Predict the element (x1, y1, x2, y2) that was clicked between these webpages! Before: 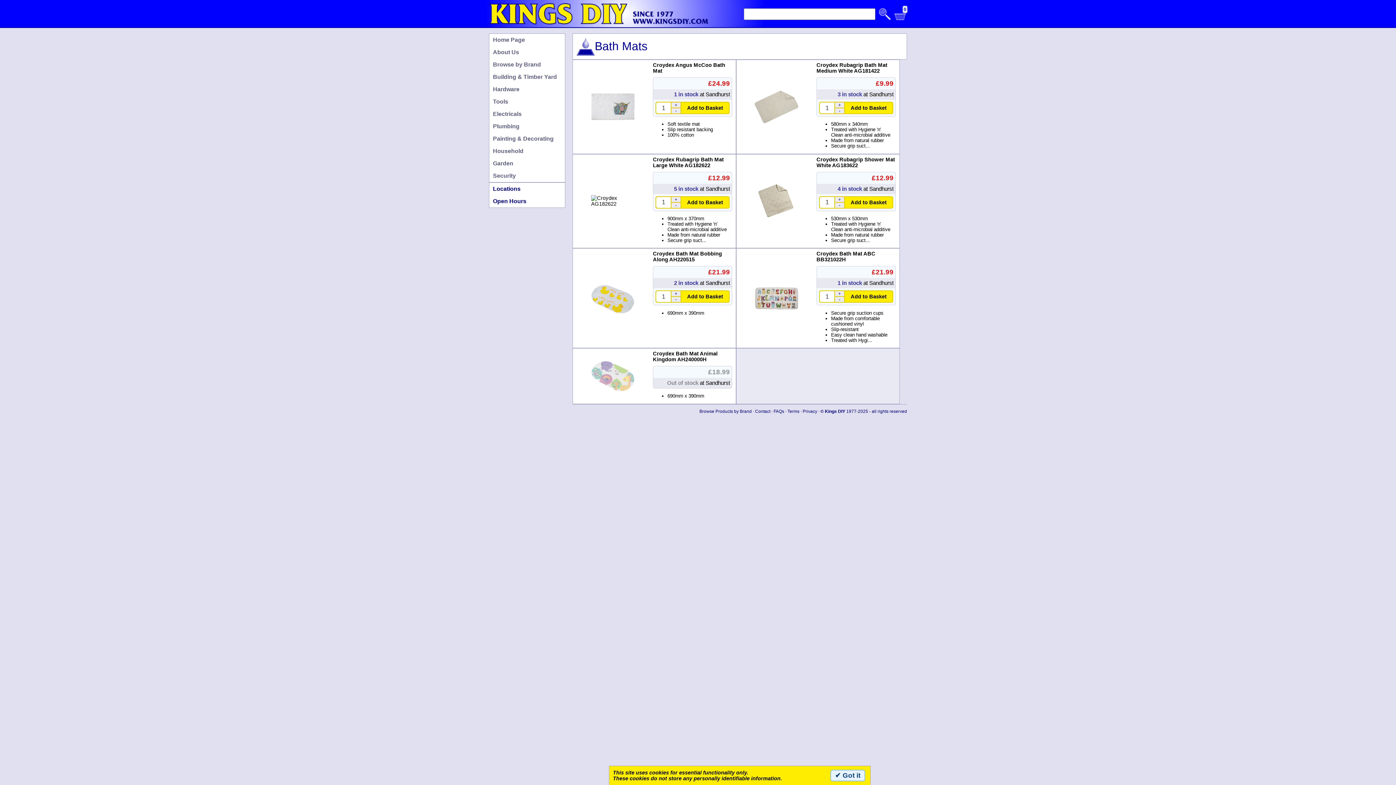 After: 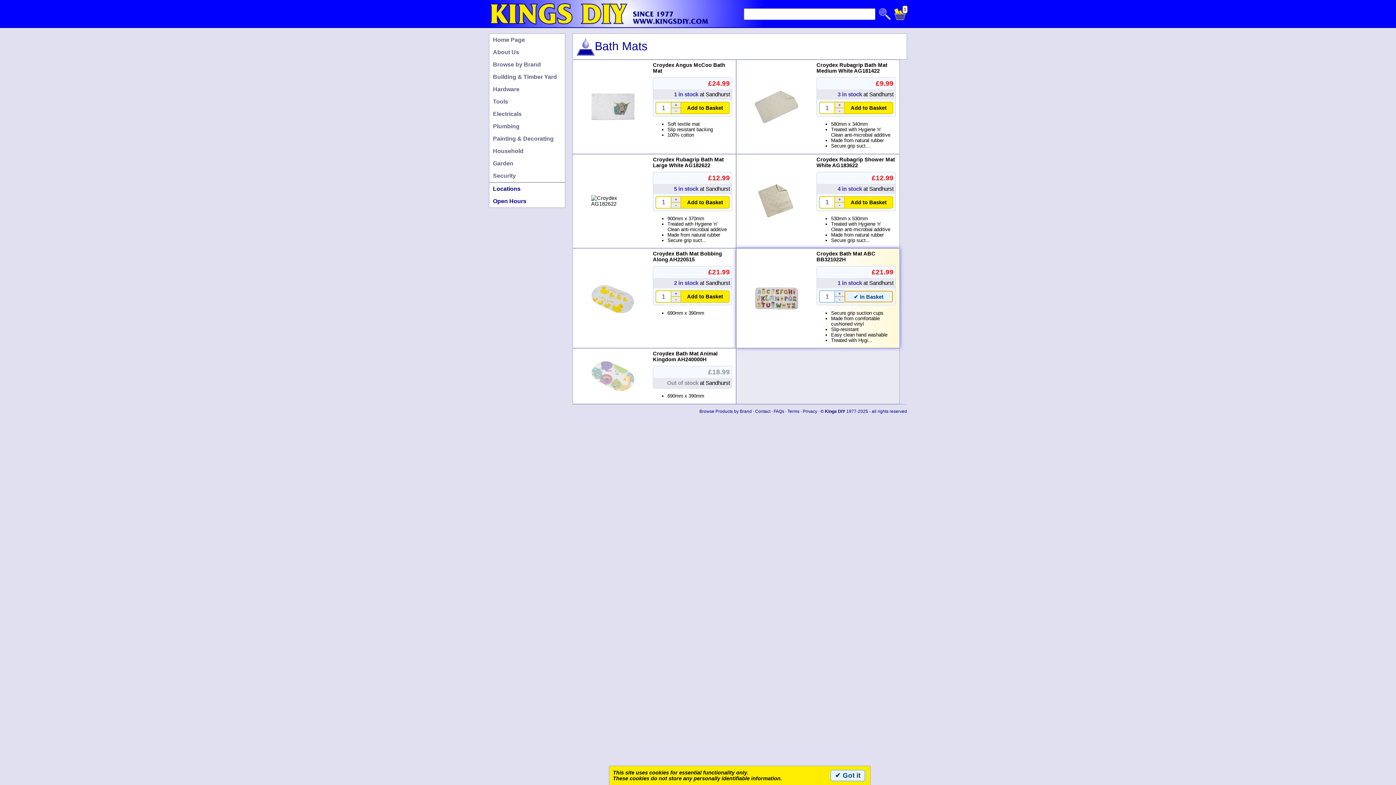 Action: label: Add to Basket bbox: (845, 291, 892, 302)